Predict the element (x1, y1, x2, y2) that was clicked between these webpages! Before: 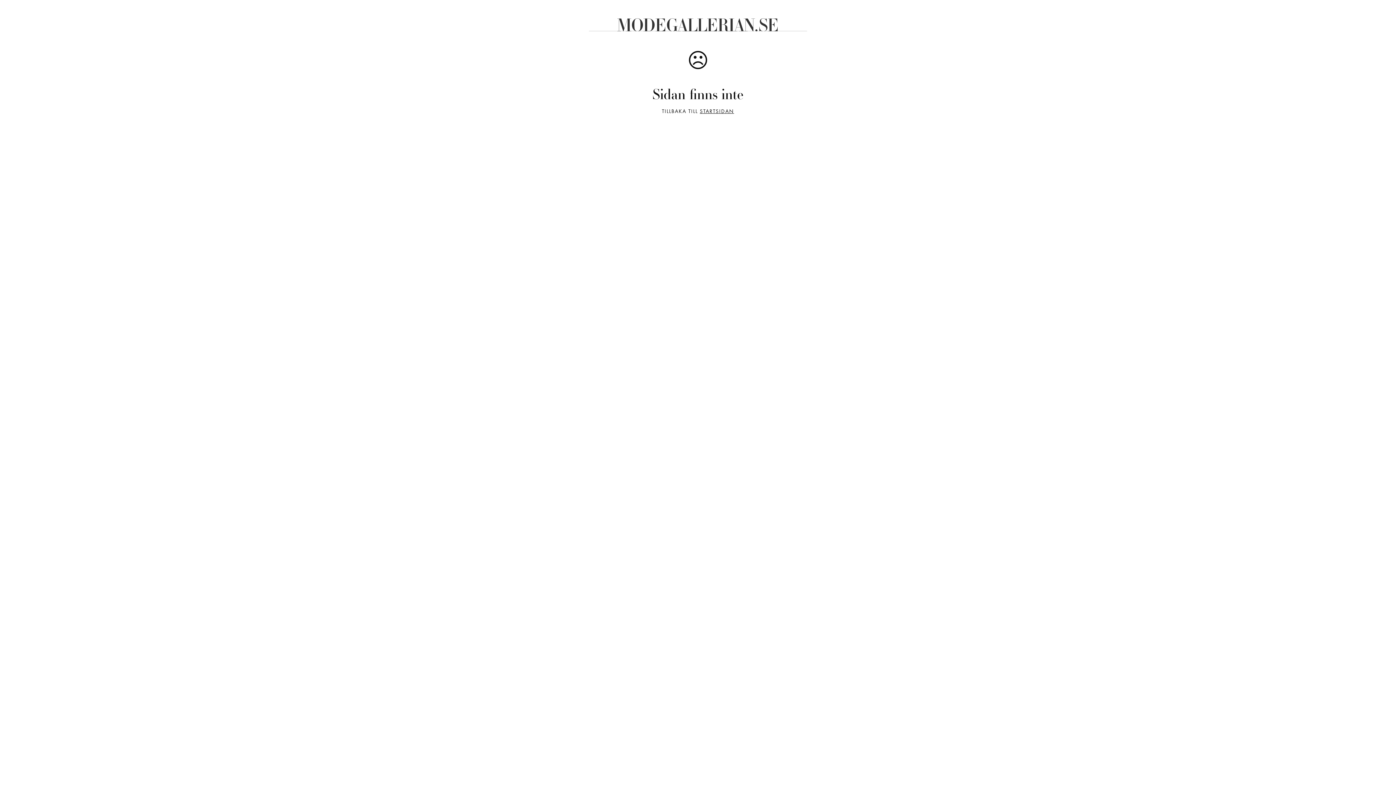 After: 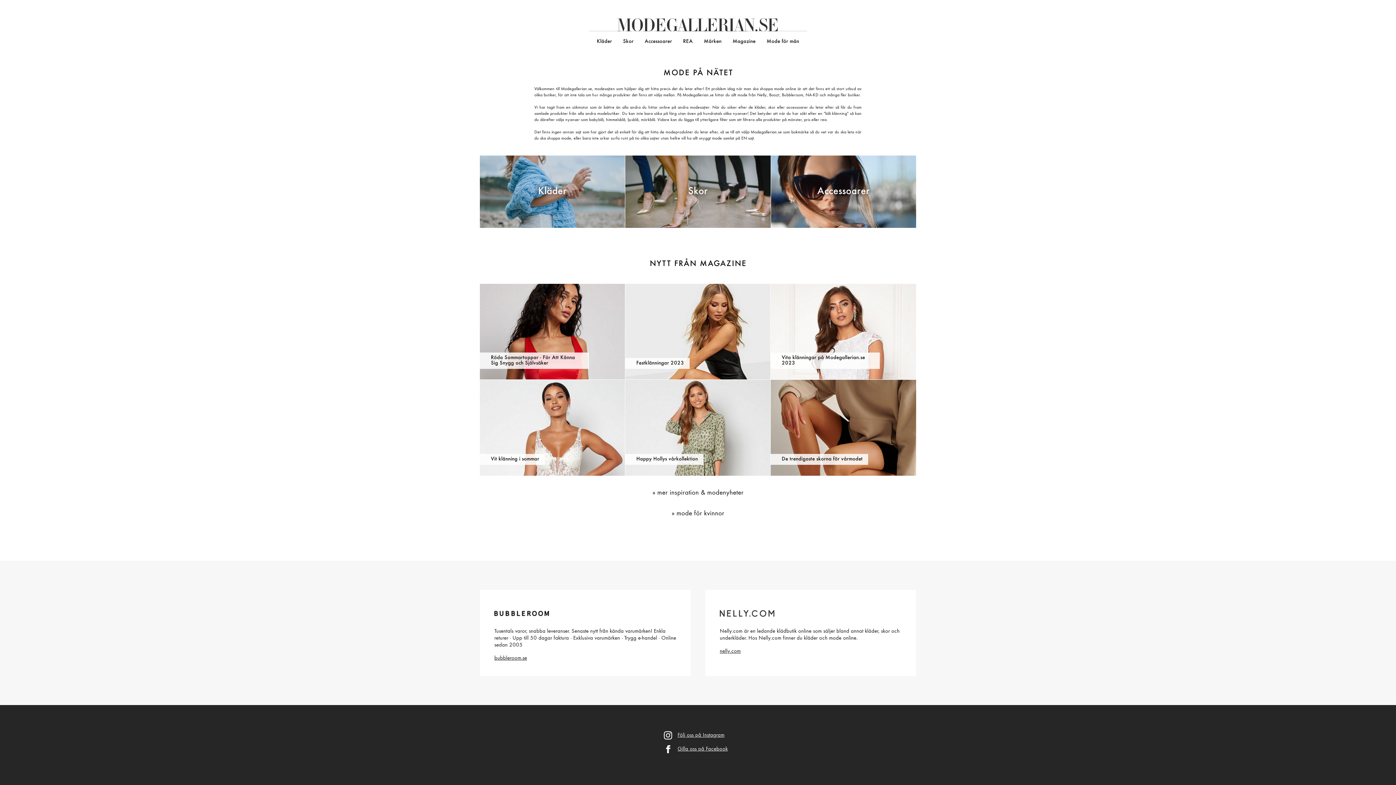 Action: bbox: (589, 16, 807, 33) label: MODEGALLERIAN.SE